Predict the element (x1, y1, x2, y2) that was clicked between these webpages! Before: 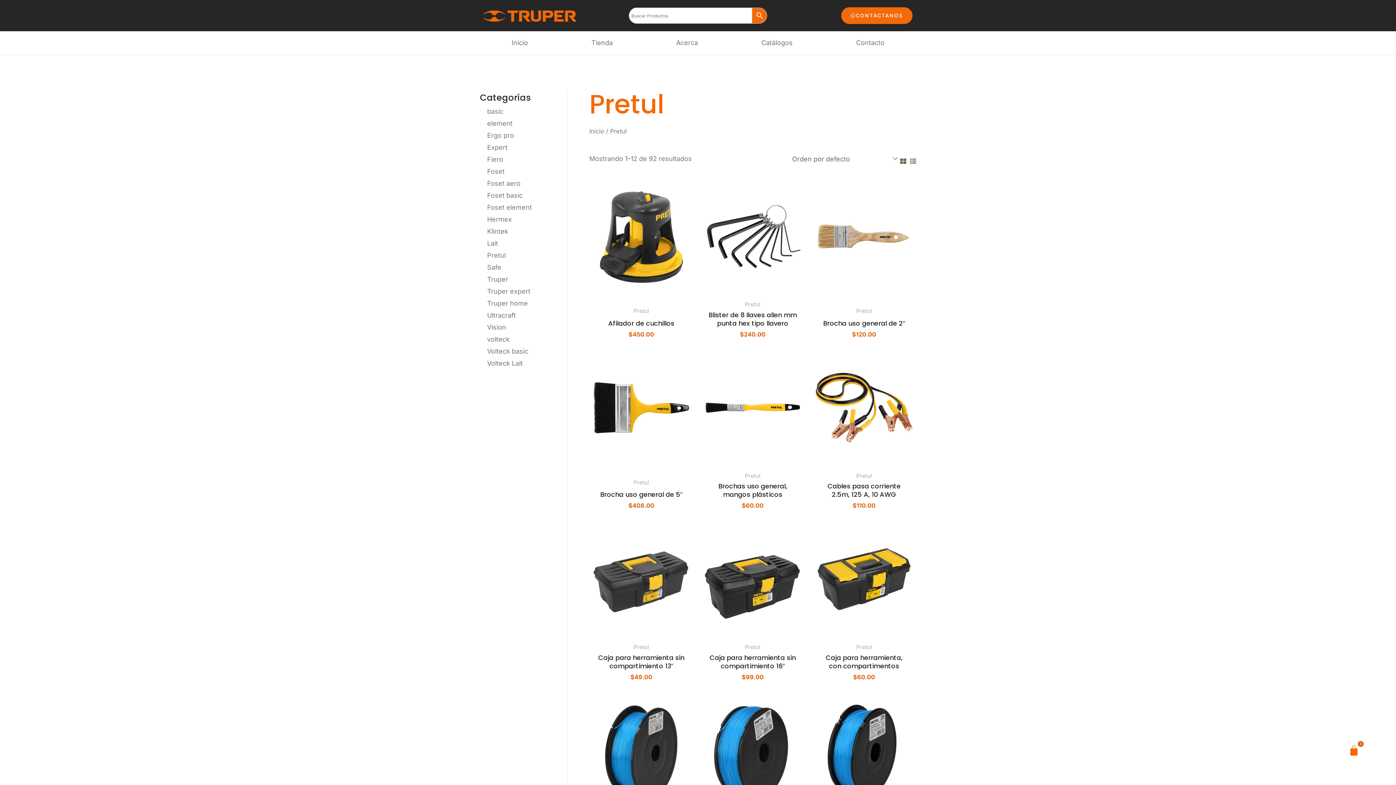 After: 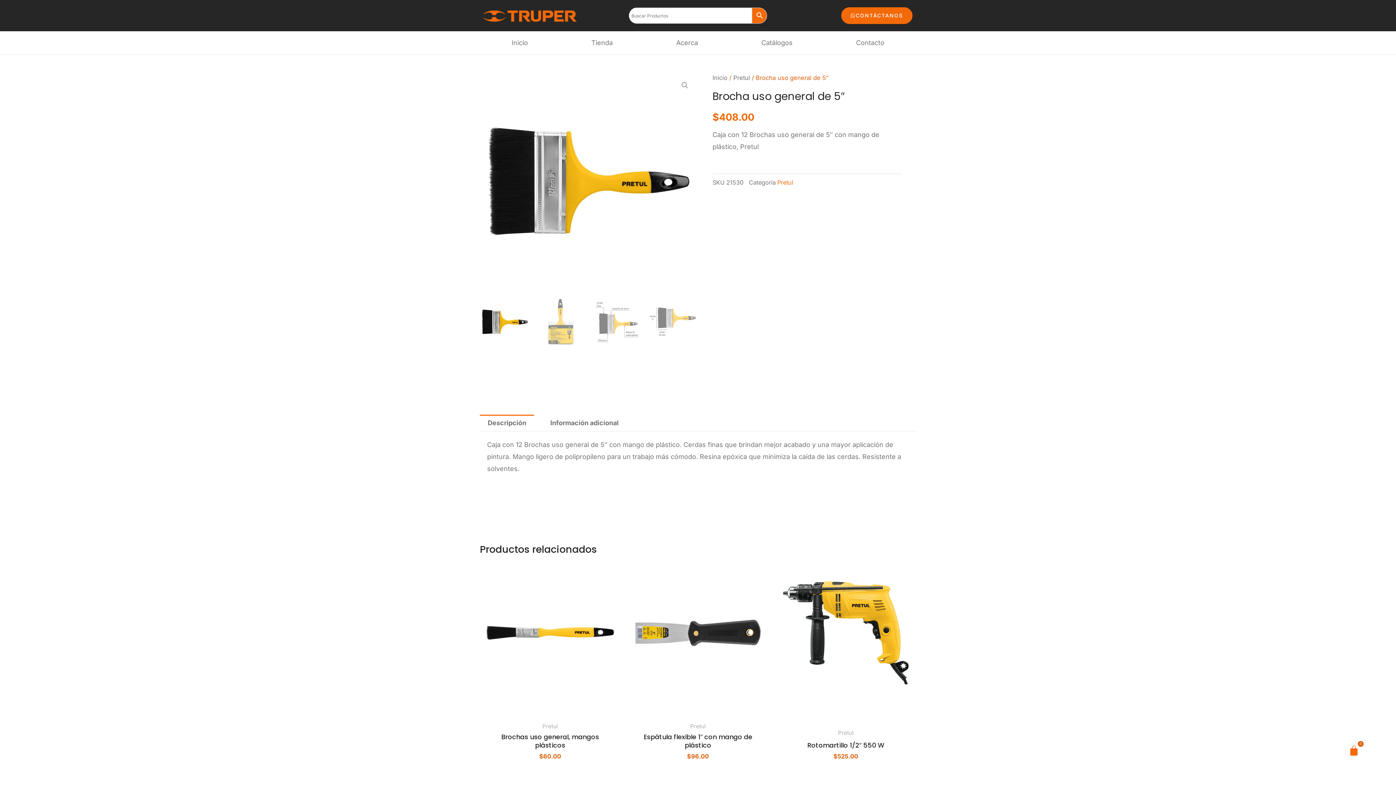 Action: label: Brocha uso general de 5″ bbox: (597, 490, 685, 502)